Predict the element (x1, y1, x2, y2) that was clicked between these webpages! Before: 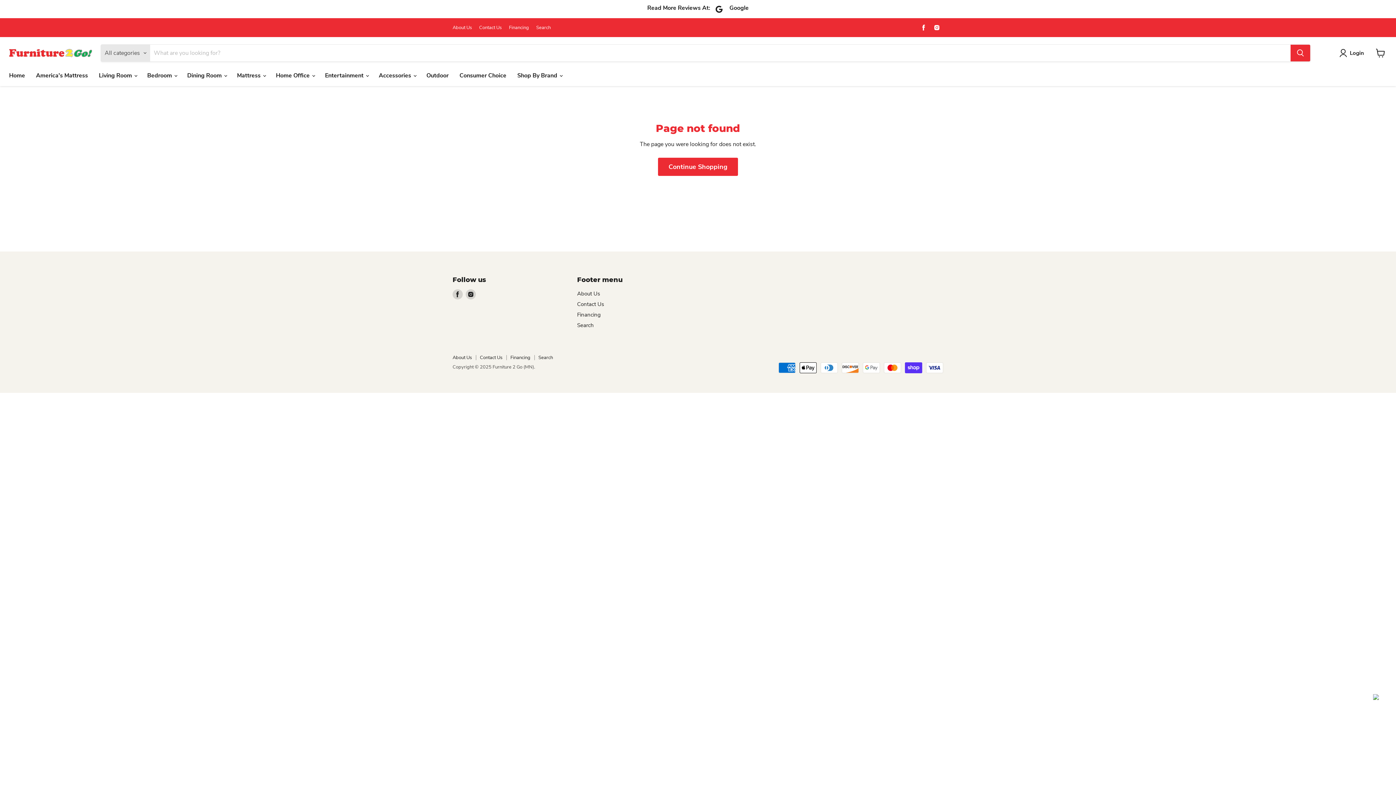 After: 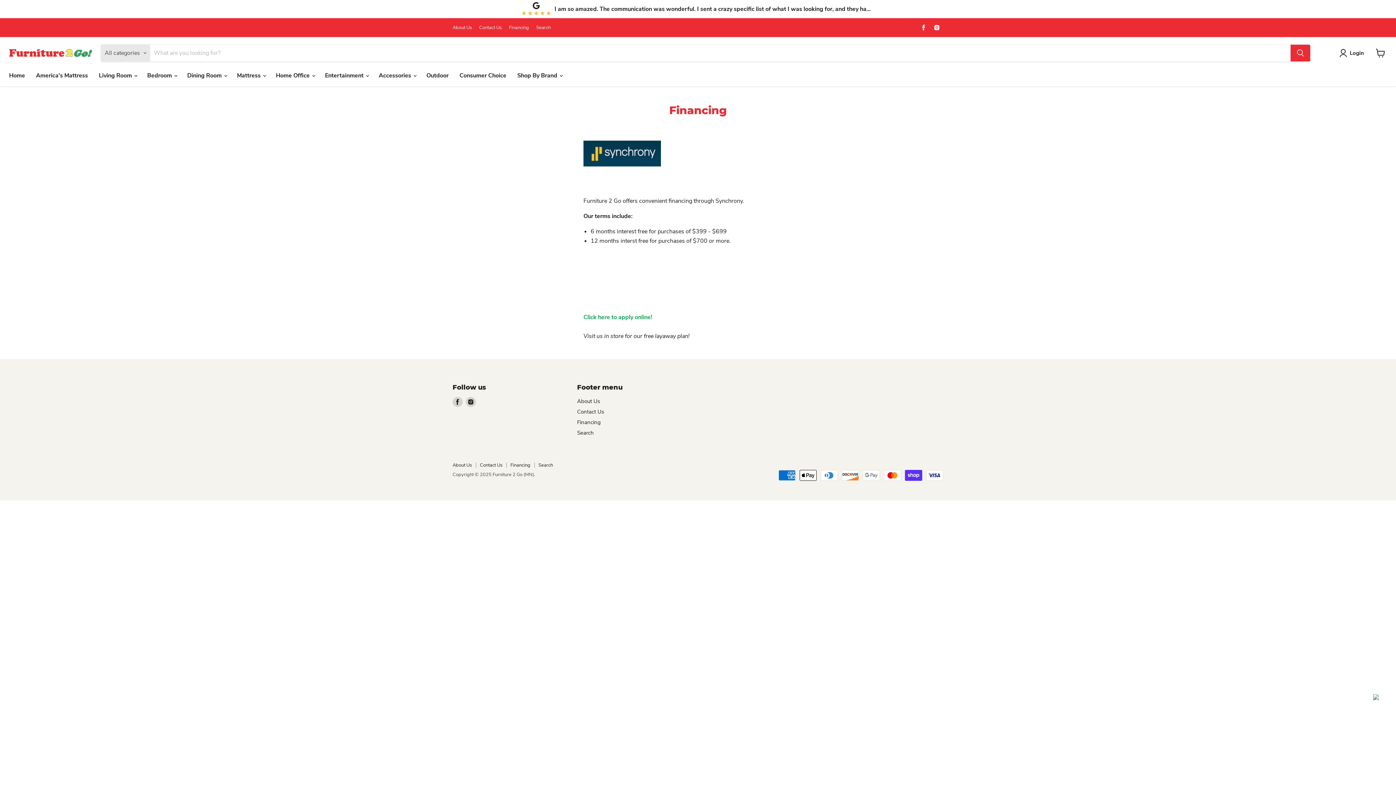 Action: label: Financing bbox: (577, 311, 600, 318)